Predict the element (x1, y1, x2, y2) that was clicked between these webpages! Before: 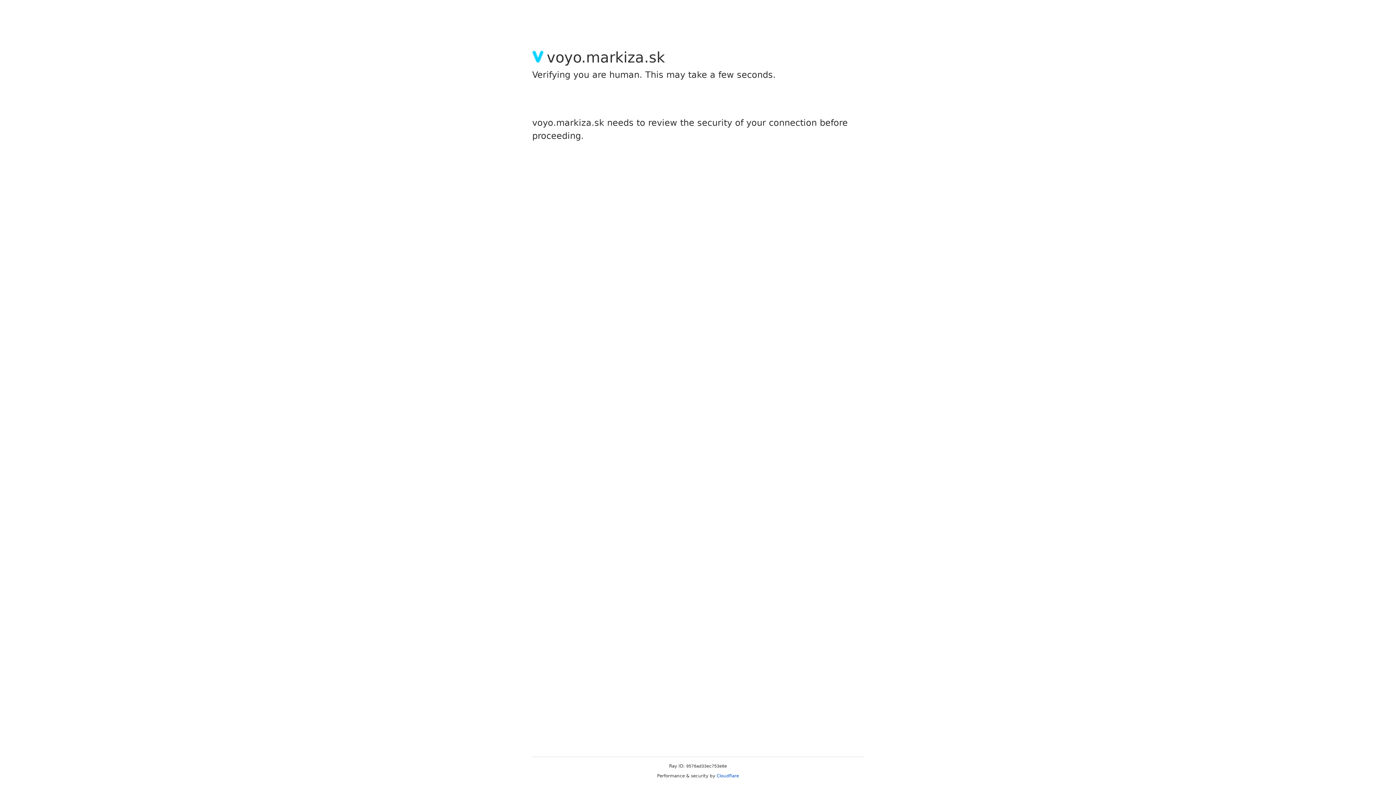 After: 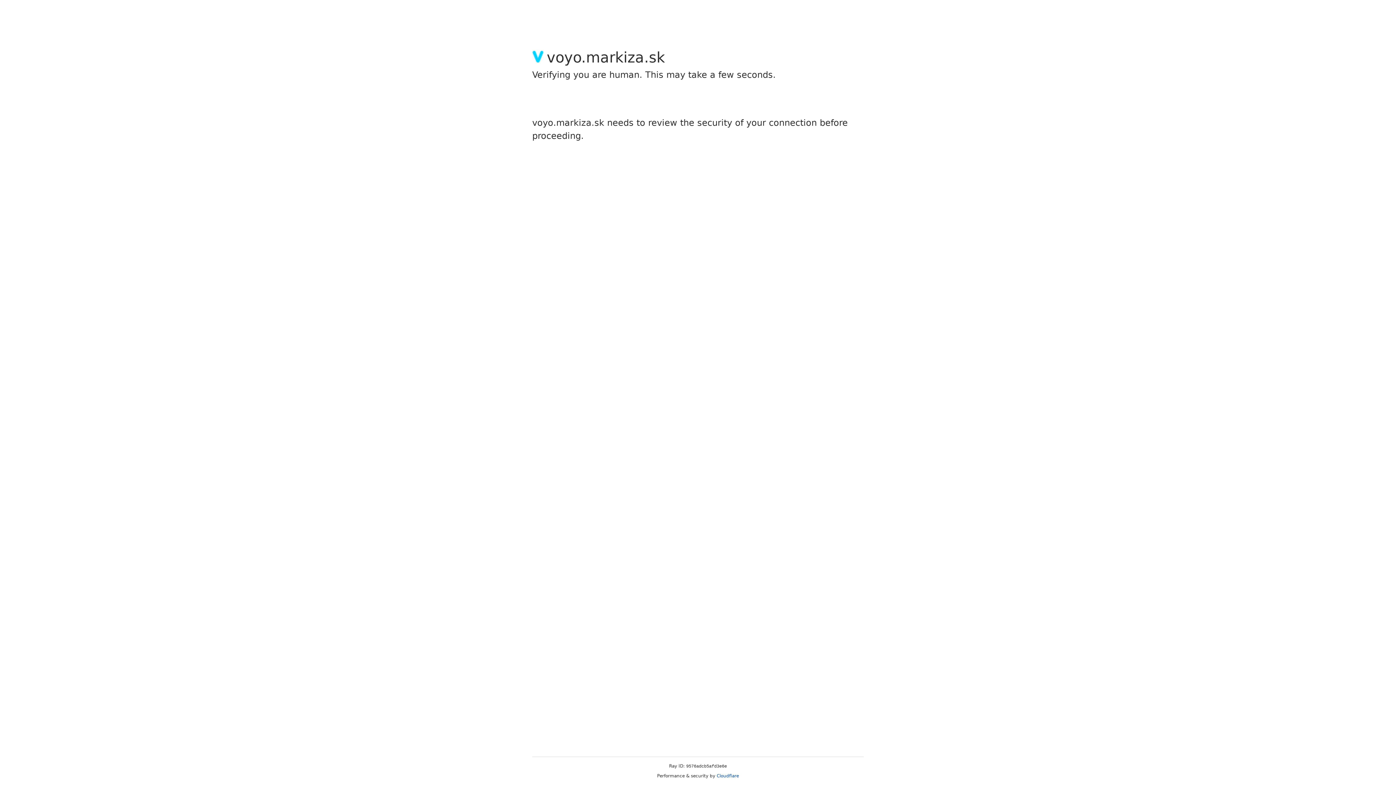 Action: label: Cloudflare bbox: (716, 773, 739, 778)